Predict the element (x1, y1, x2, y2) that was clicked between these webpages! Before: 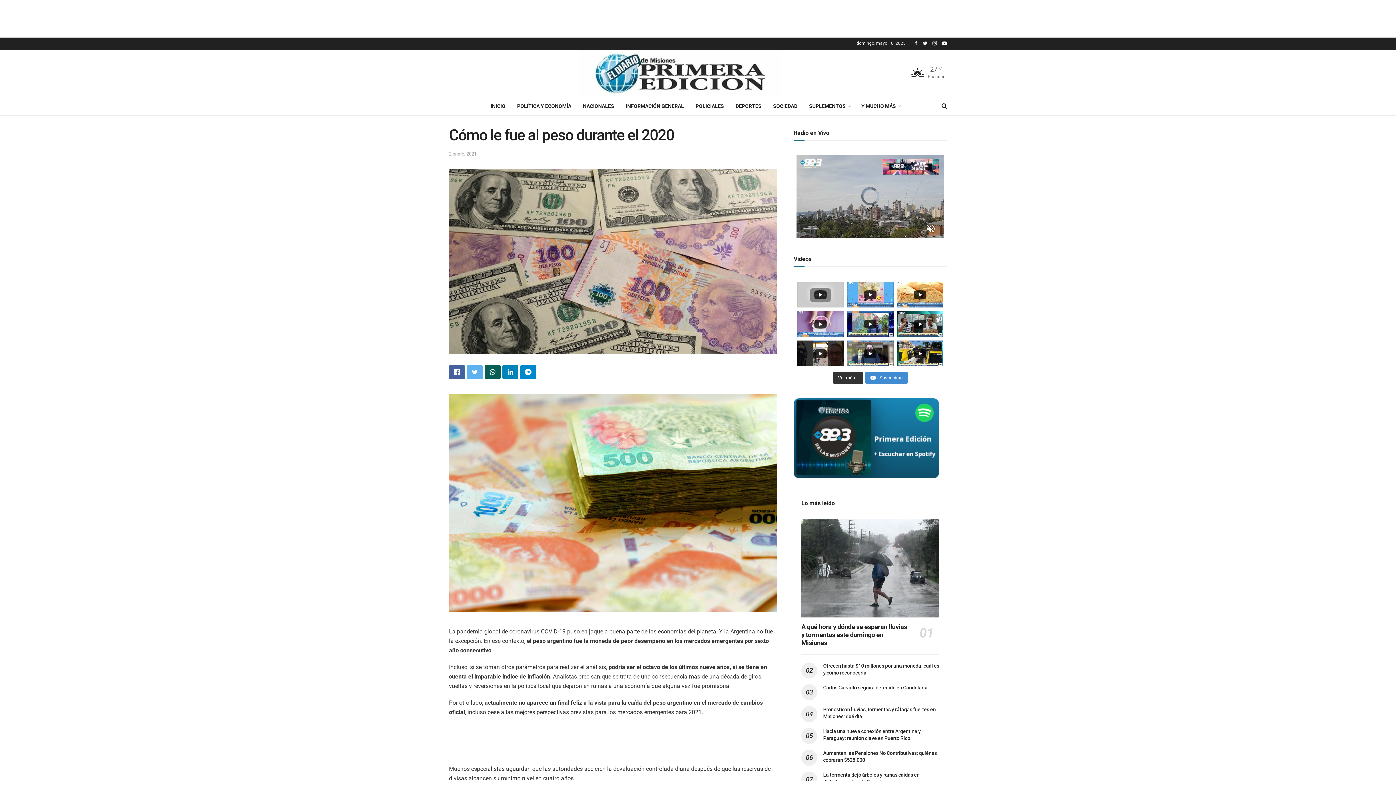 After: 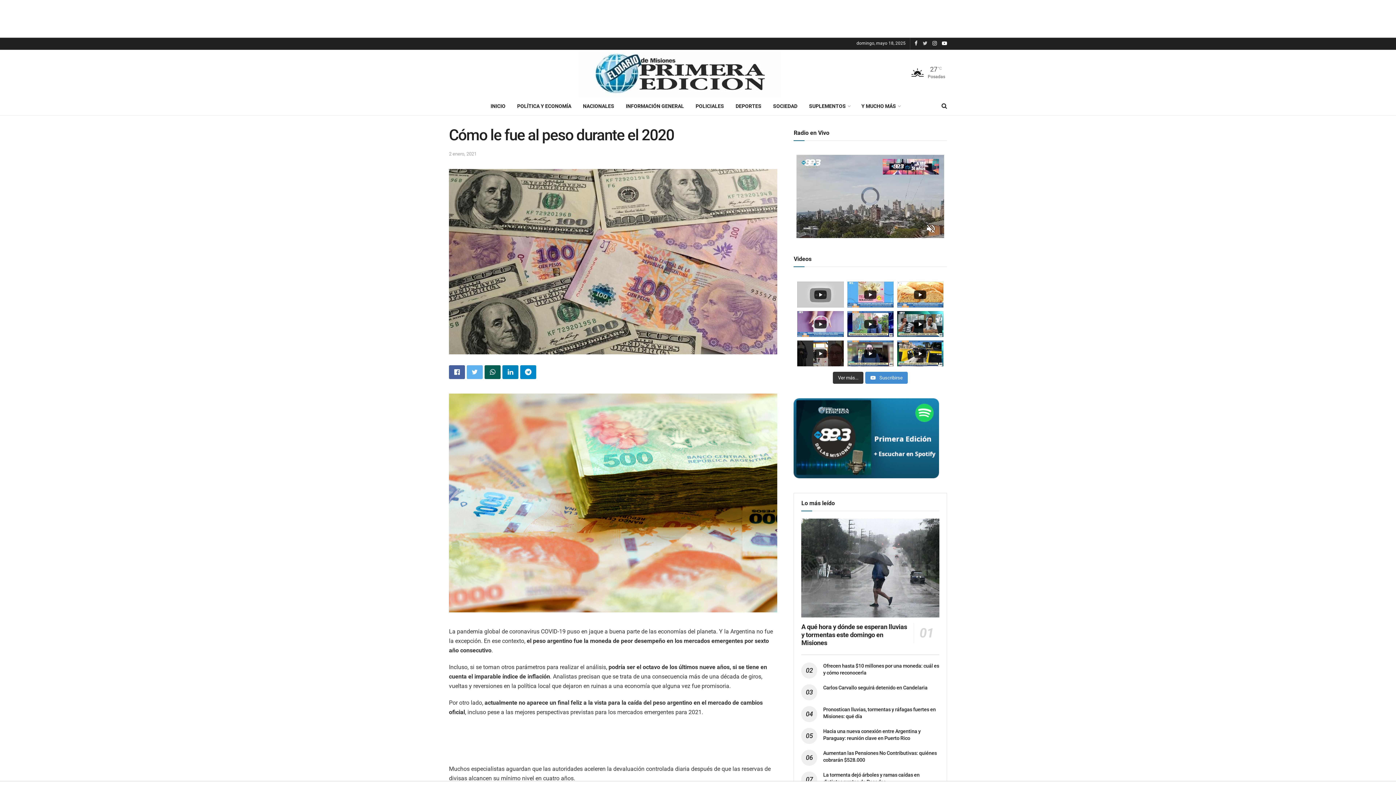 Action: bbox: (922, 36, 927, 50)